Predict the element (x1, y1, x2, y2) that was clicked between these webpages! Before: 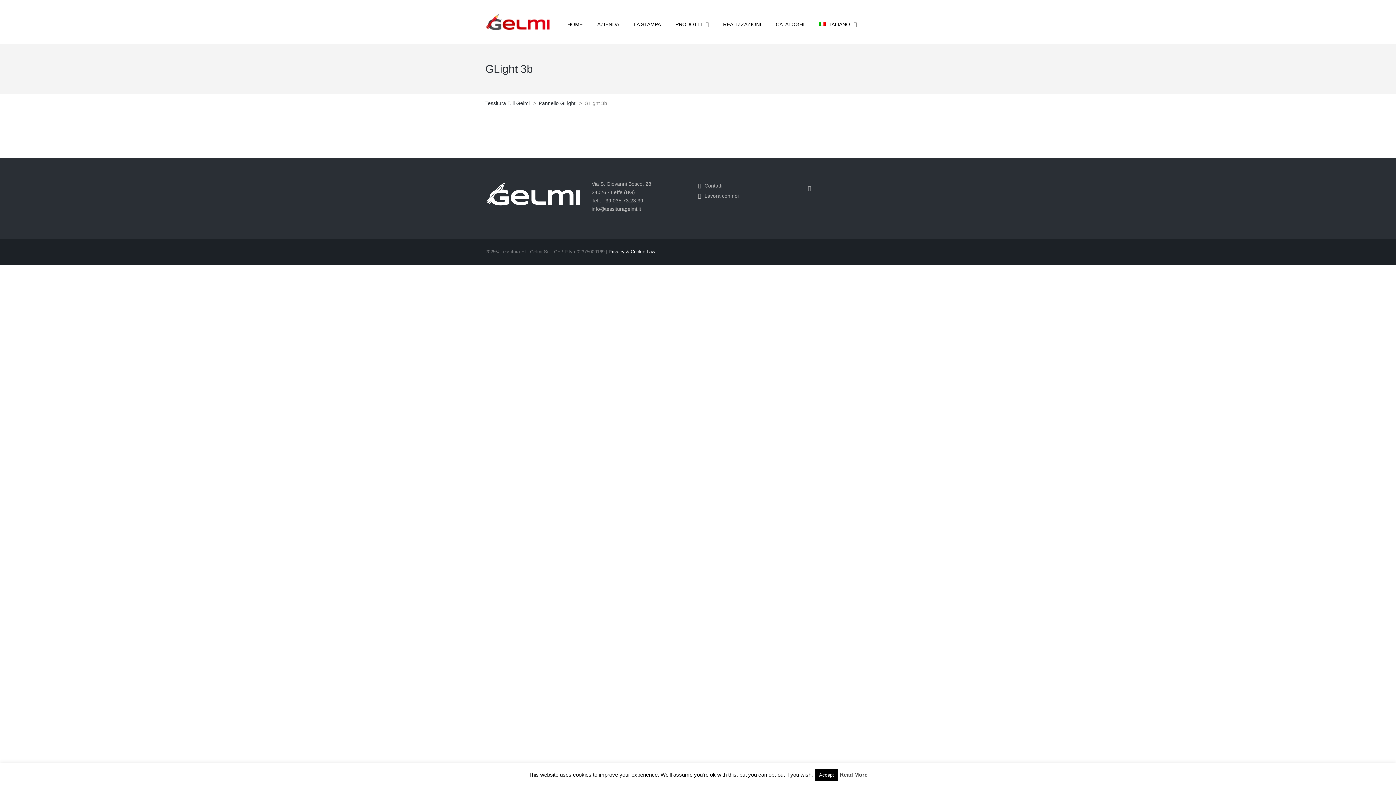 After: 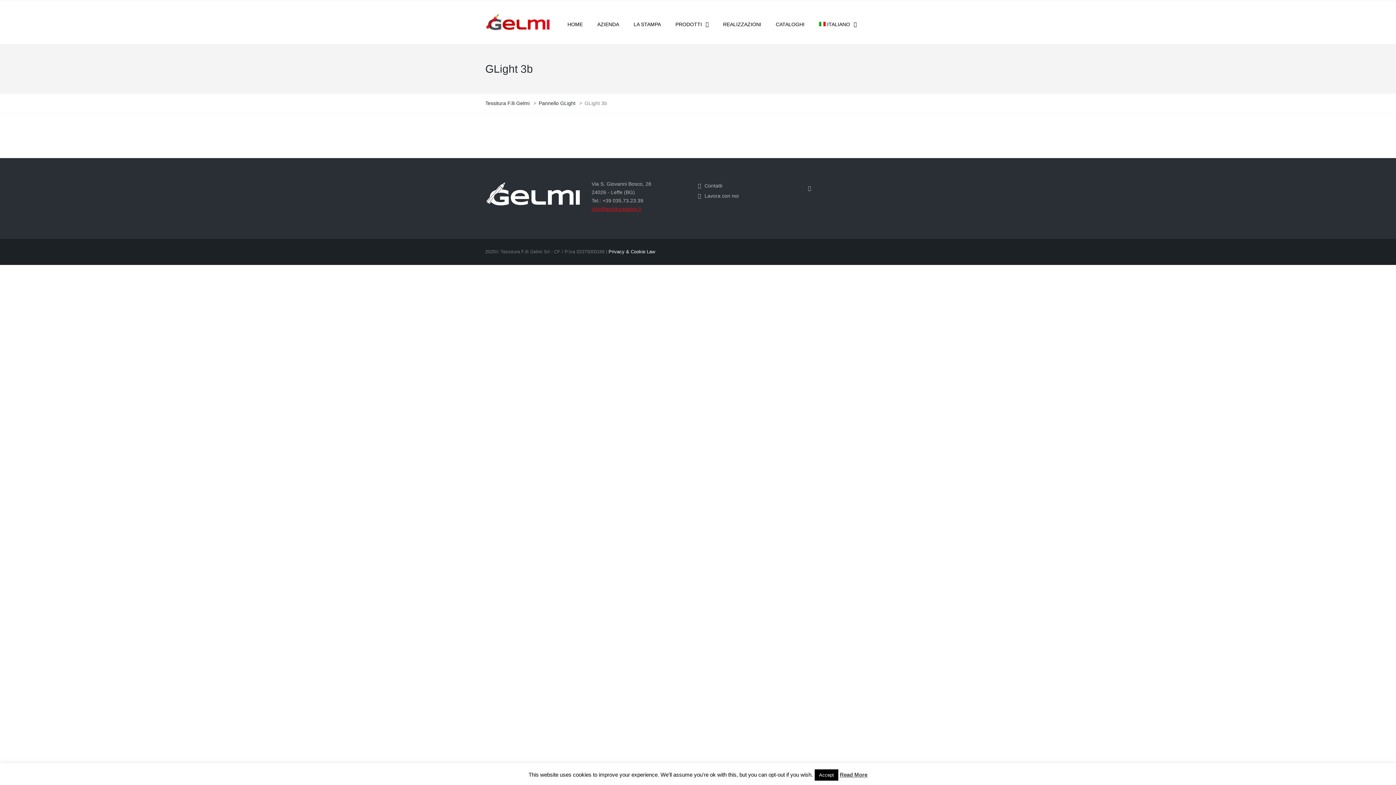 Action: label: info@tessituragelmi.it bbox: (591, 206, 641, 212)